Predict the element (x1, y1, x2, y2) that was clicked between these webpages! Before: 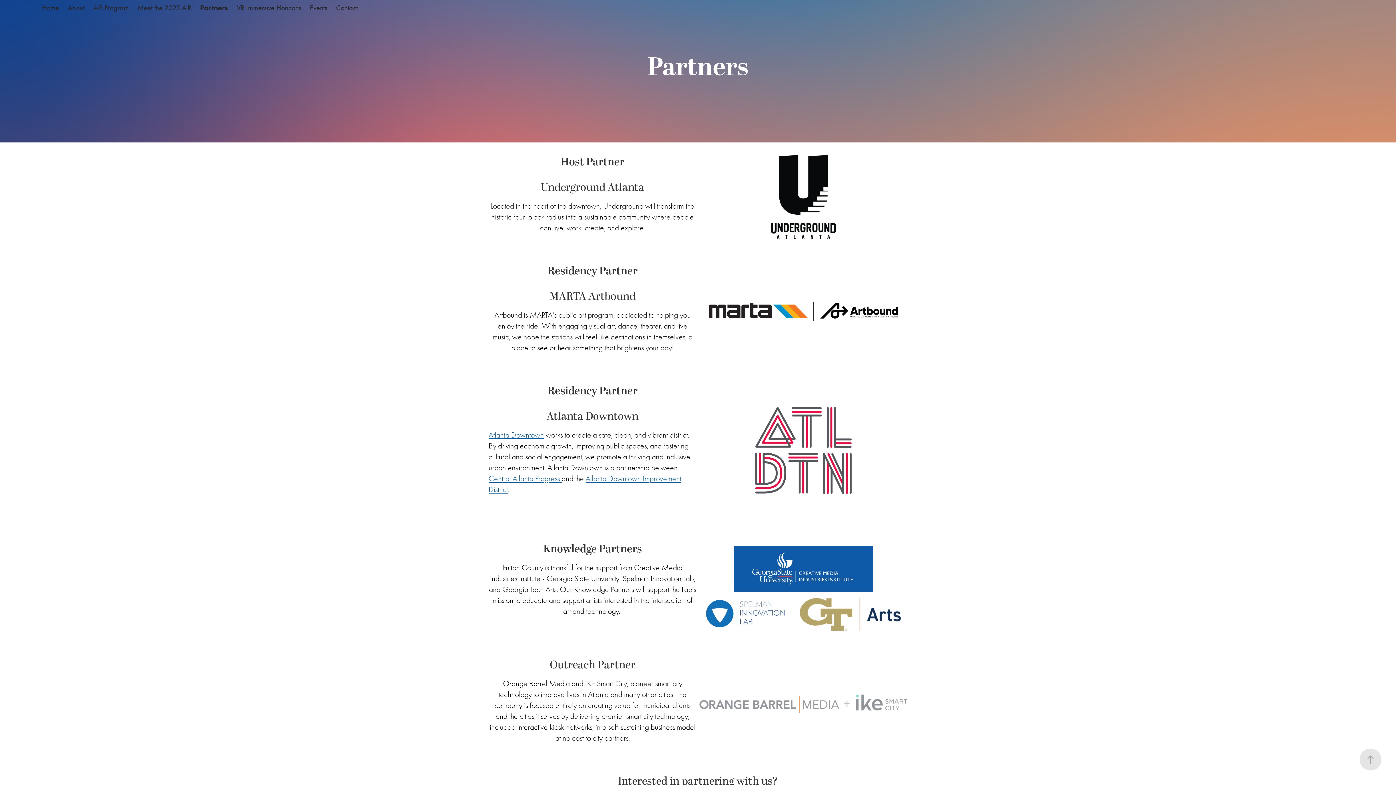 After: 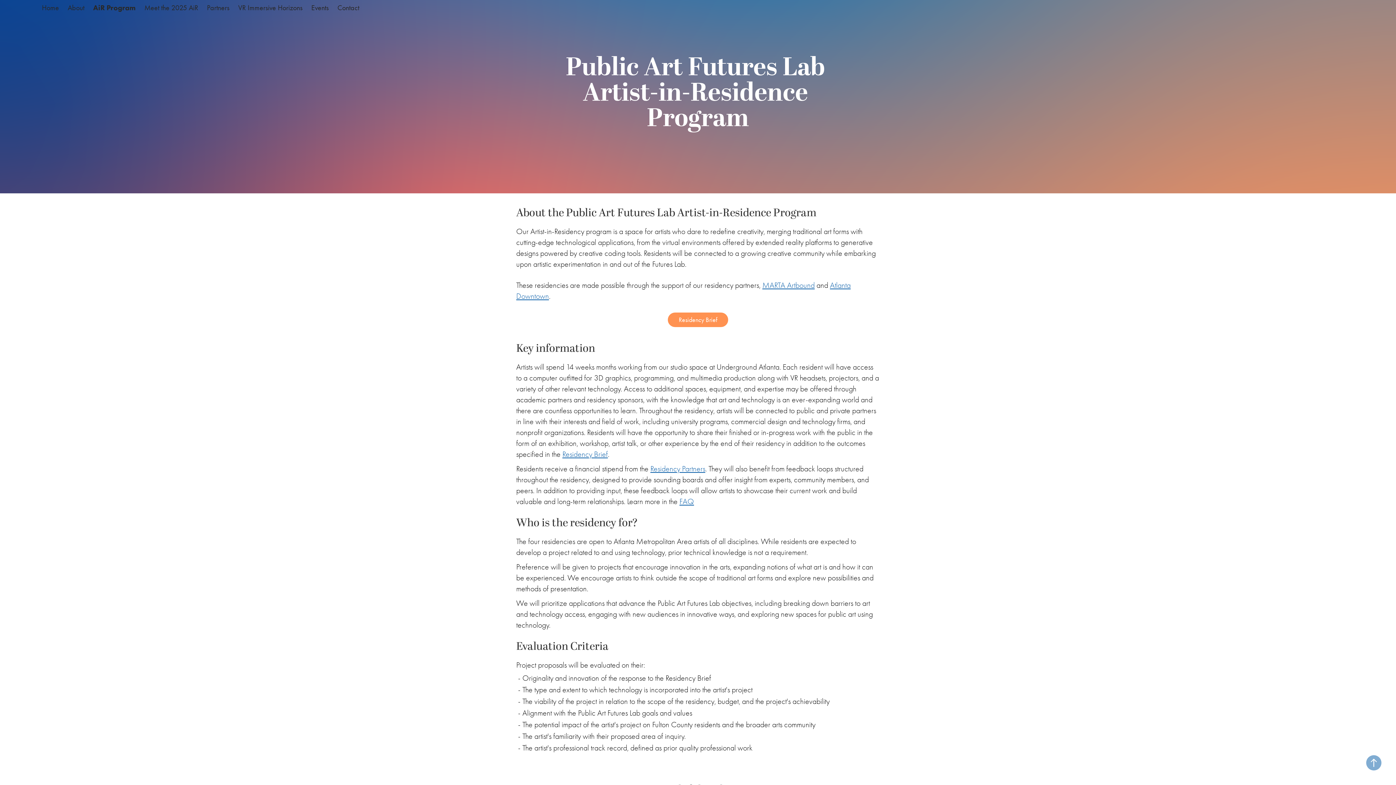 Action: bbox: (93, 3, 128, 12) label: AiR Program